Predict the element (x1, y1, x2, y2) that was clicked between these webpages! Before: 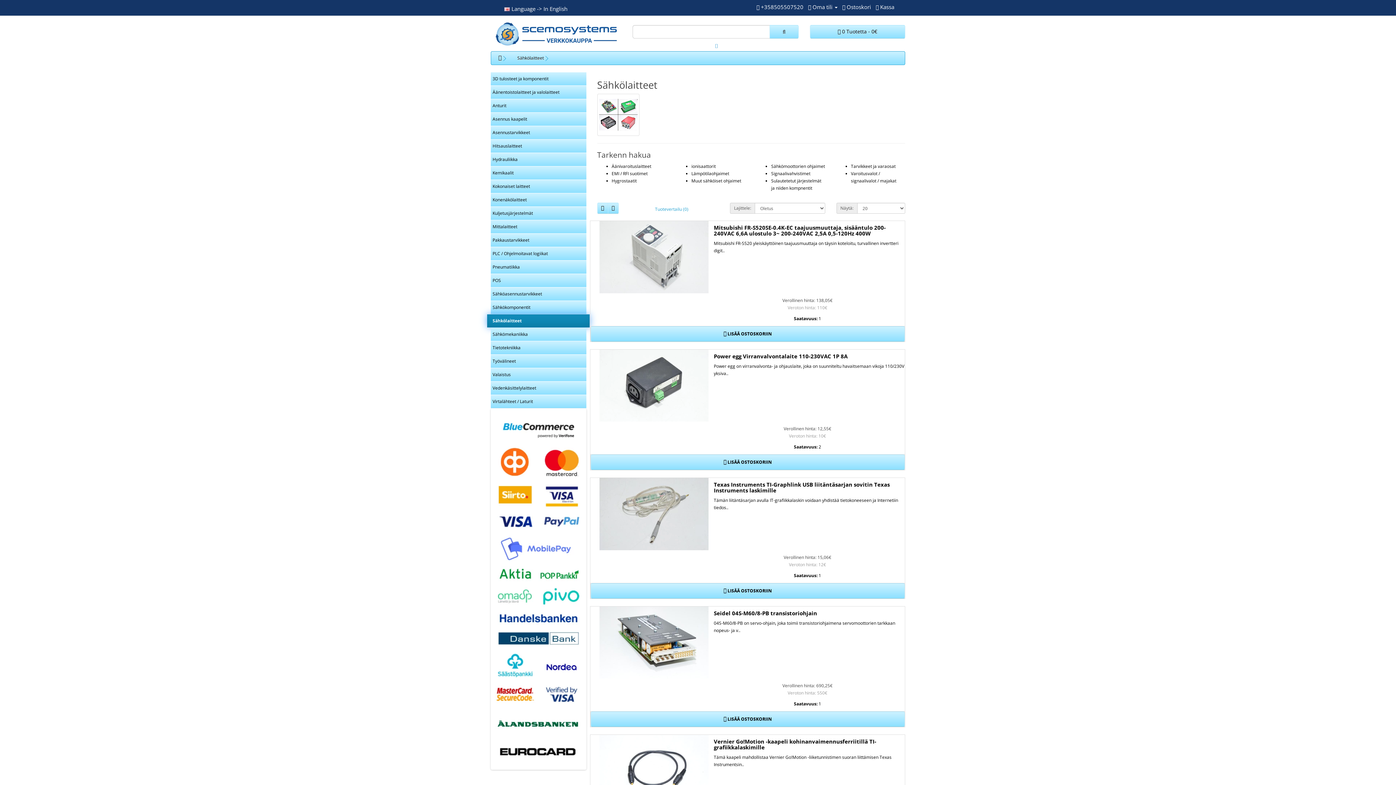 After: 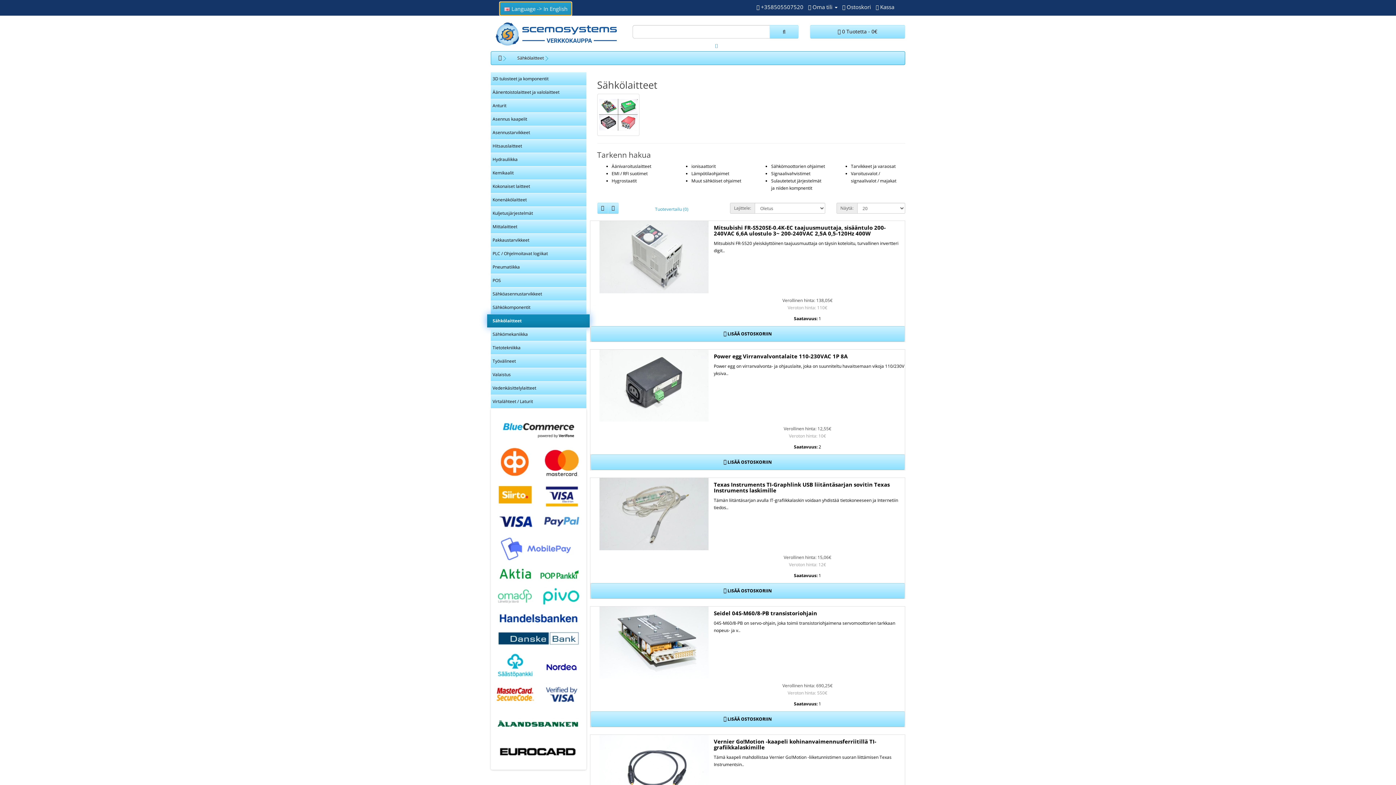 Action: label:  Language -> In English bbox: (499, 1, 572, 15)